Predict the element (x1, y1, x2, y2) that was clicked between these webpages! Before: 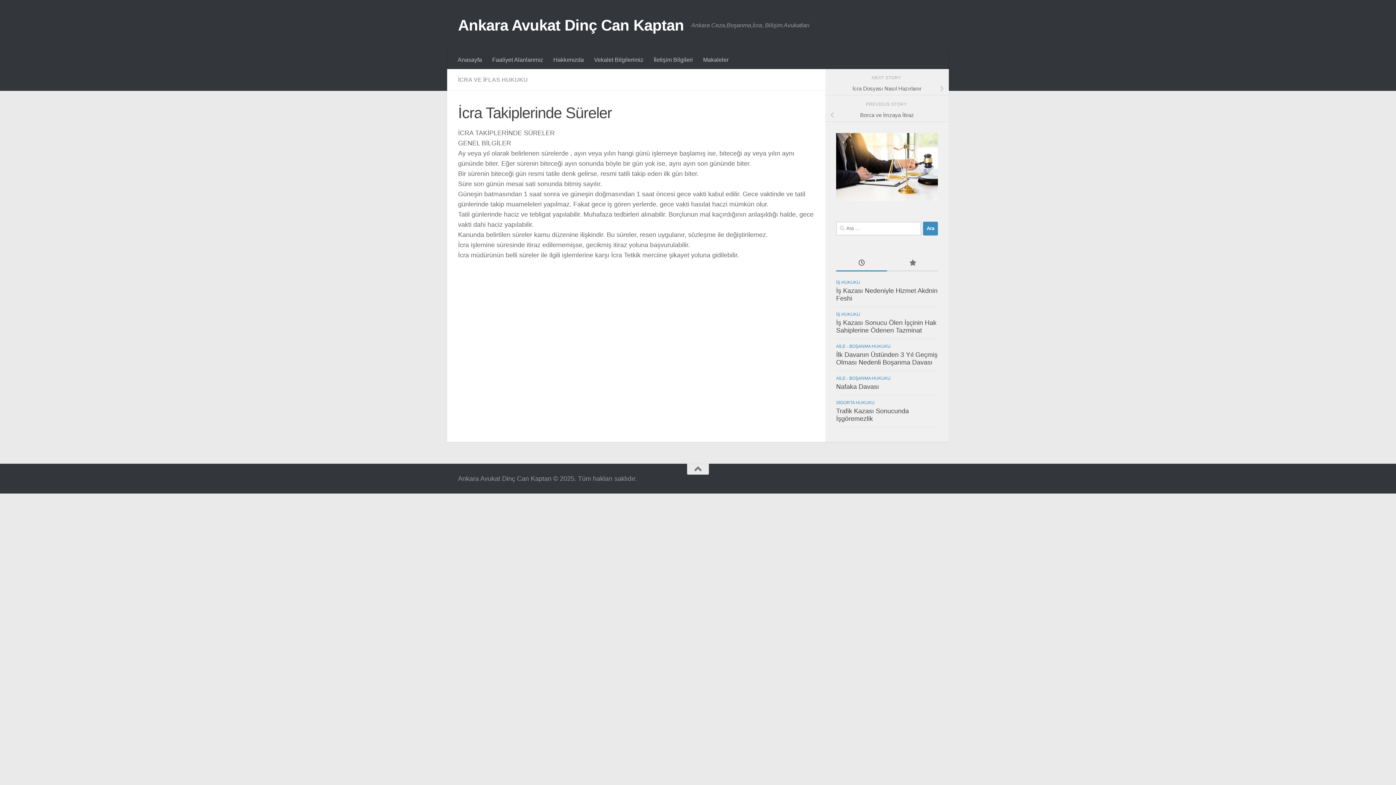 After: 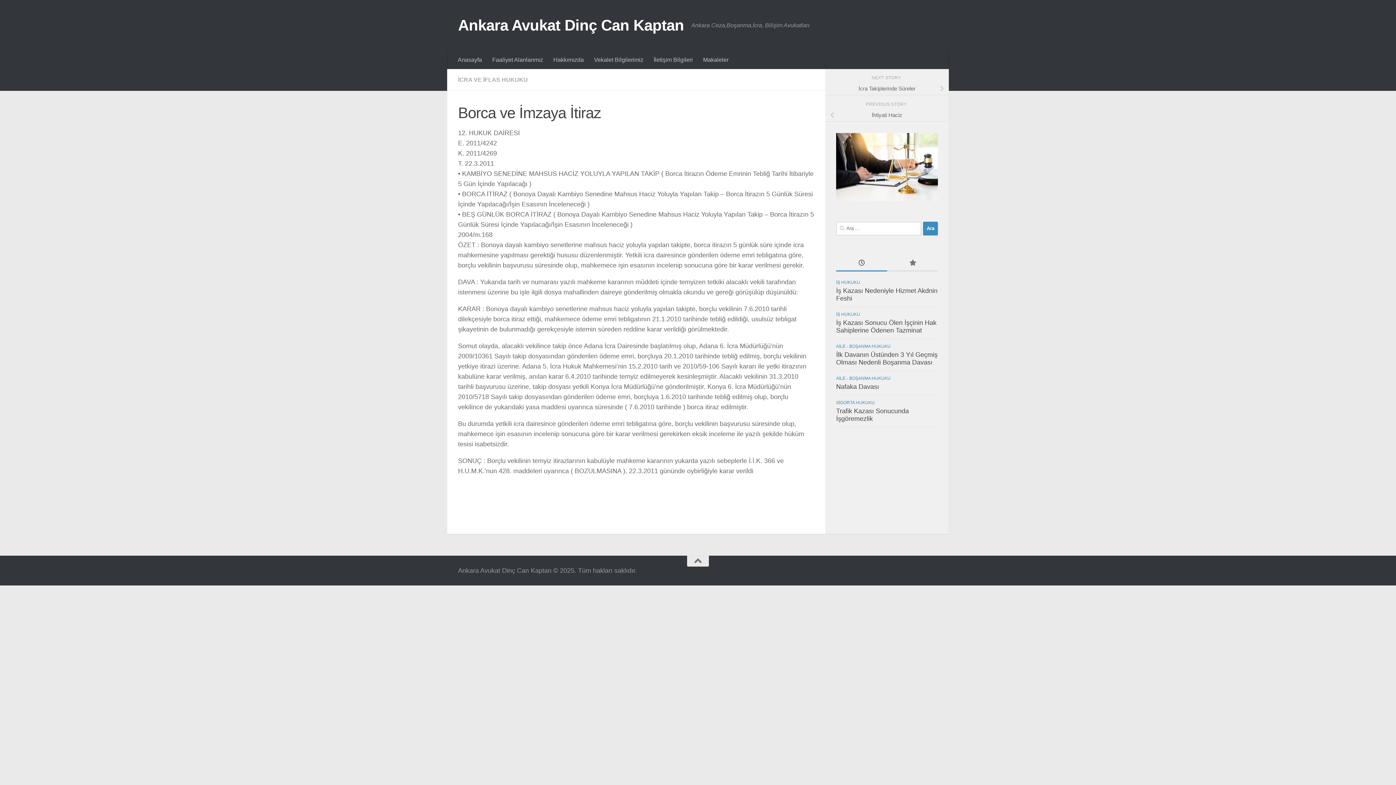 Action: bbox: (825, 108, 949, 121) label: Borca ve İmzaya İtiraz